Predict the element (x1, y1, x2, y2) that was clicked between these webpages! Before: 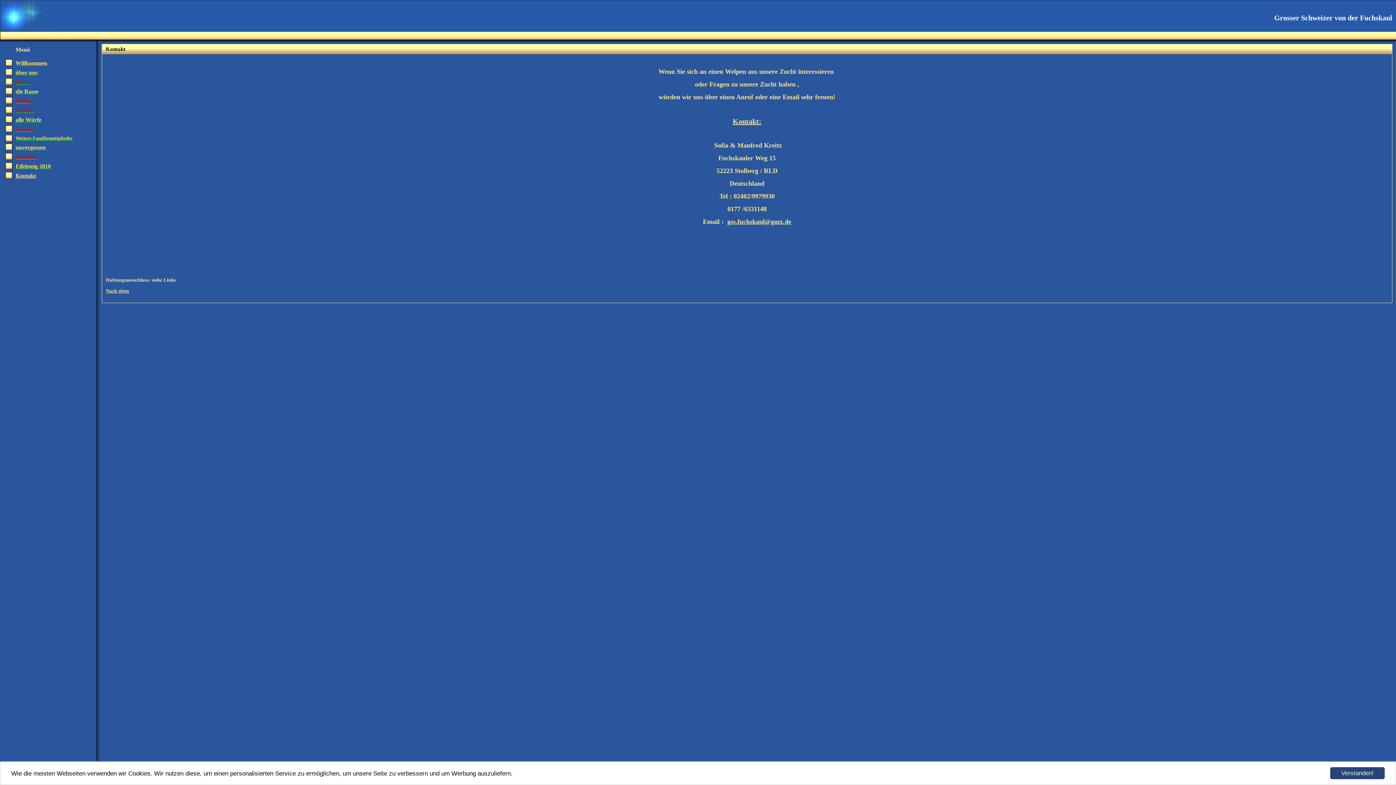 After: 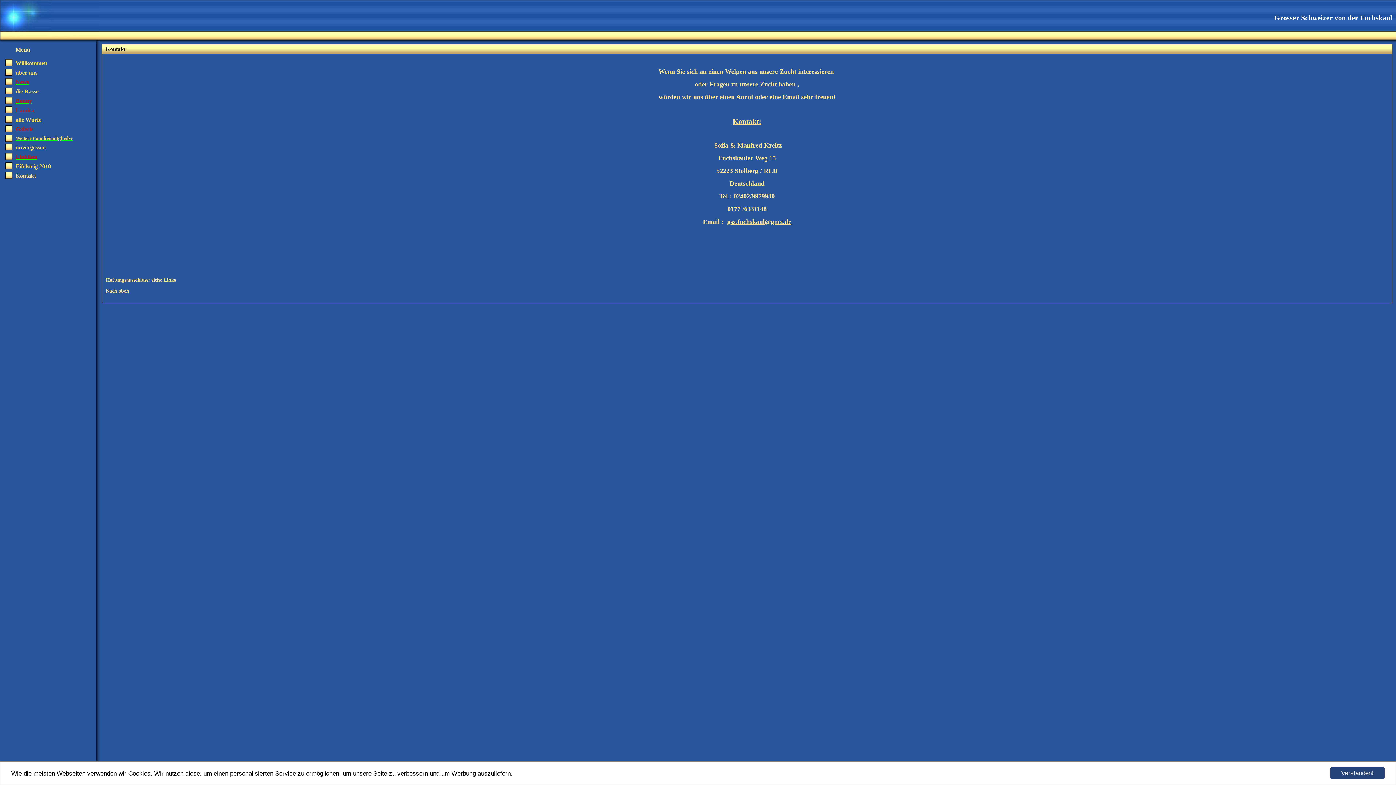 Action: label: Willkommen bbox: (15, 60, 91, 66)